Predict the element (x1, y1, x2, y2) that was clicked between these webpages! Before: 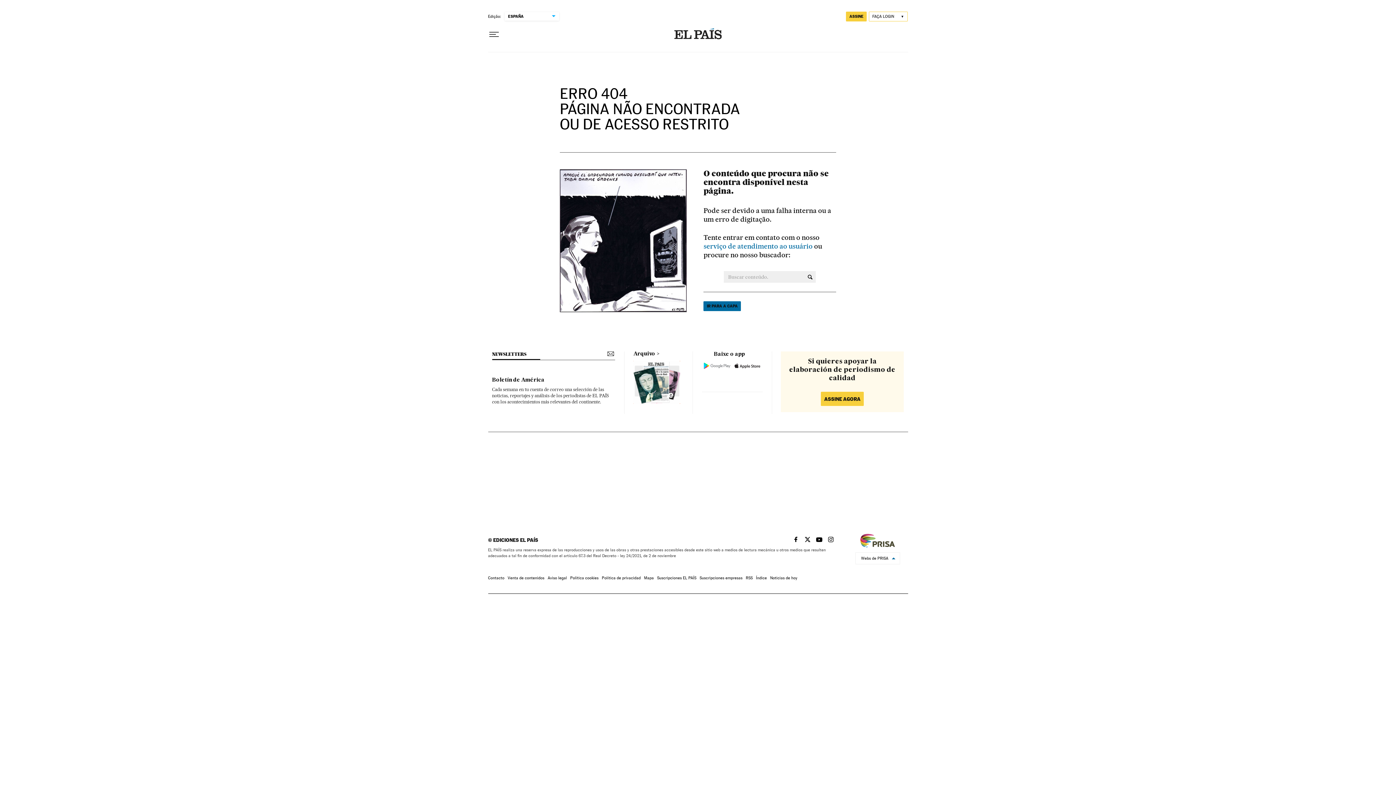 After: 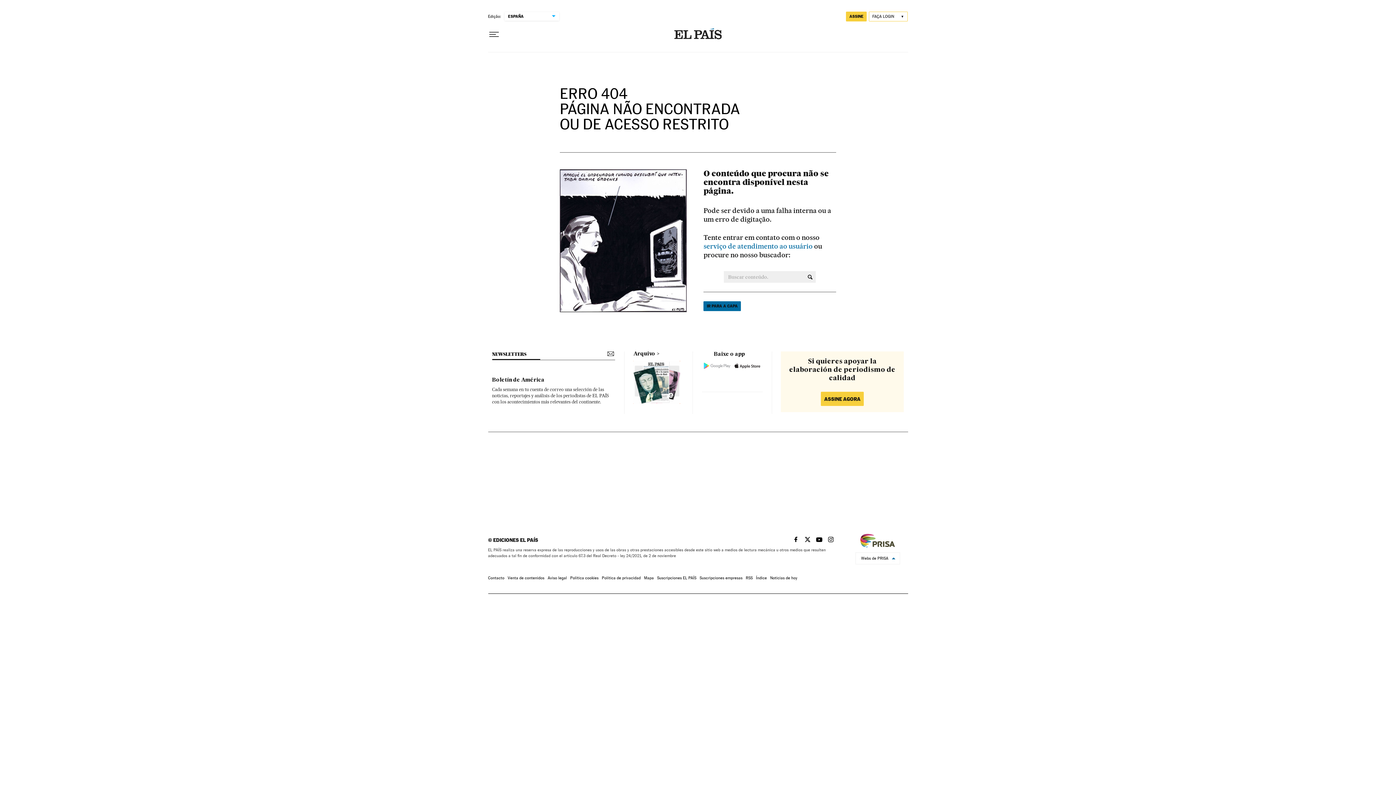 Action: bbox: (702, 362, 732, 370)